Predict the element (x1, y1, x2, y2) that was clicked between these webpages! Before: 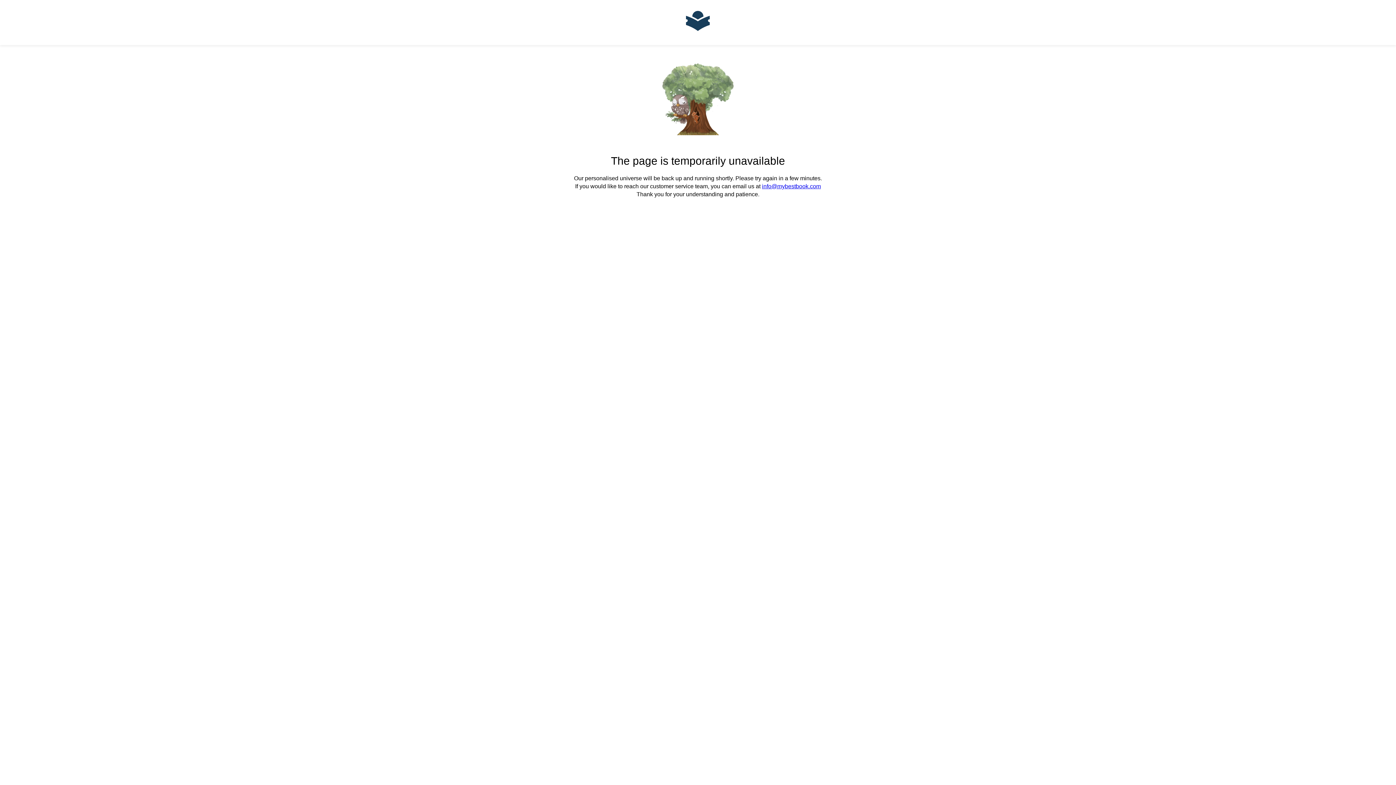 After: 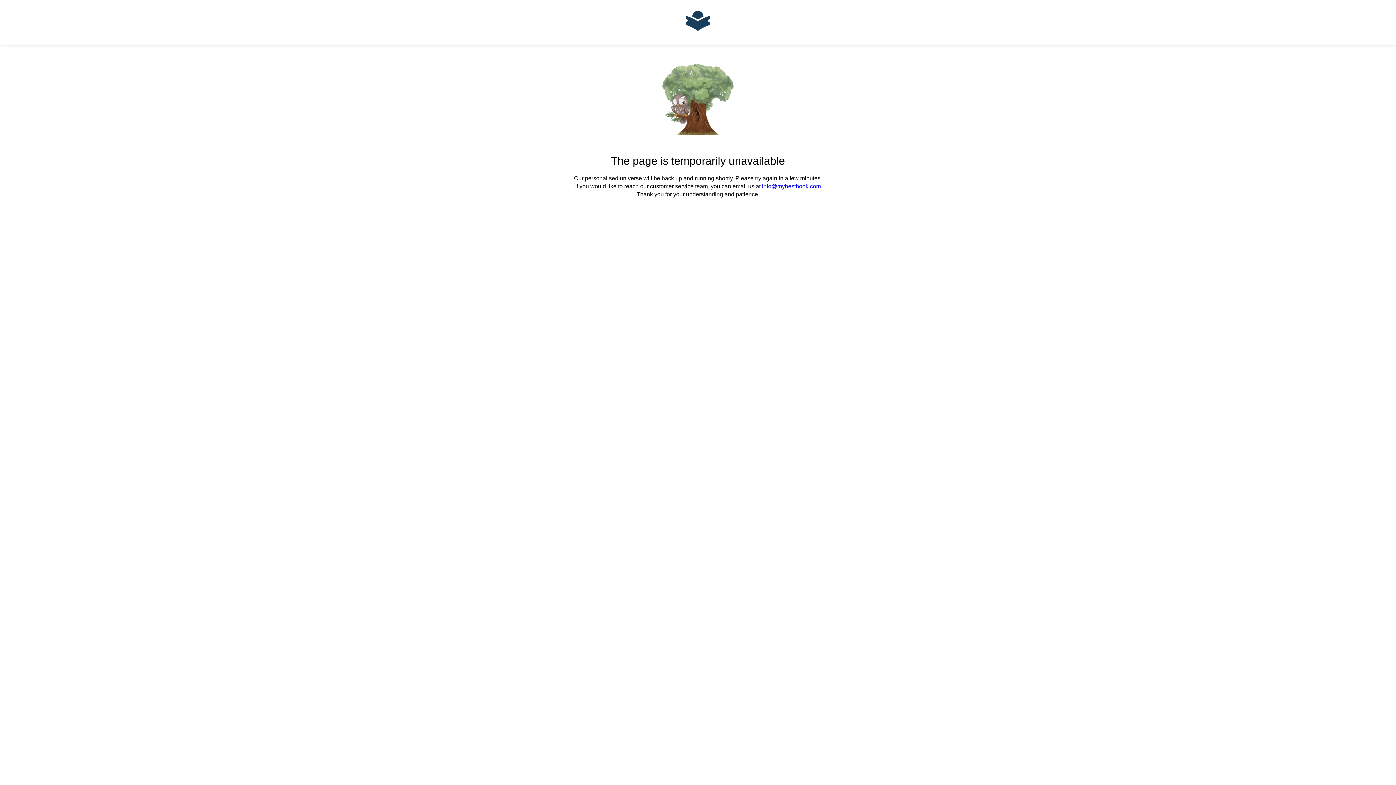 Action: bbox: (684, 38, 711, 44)